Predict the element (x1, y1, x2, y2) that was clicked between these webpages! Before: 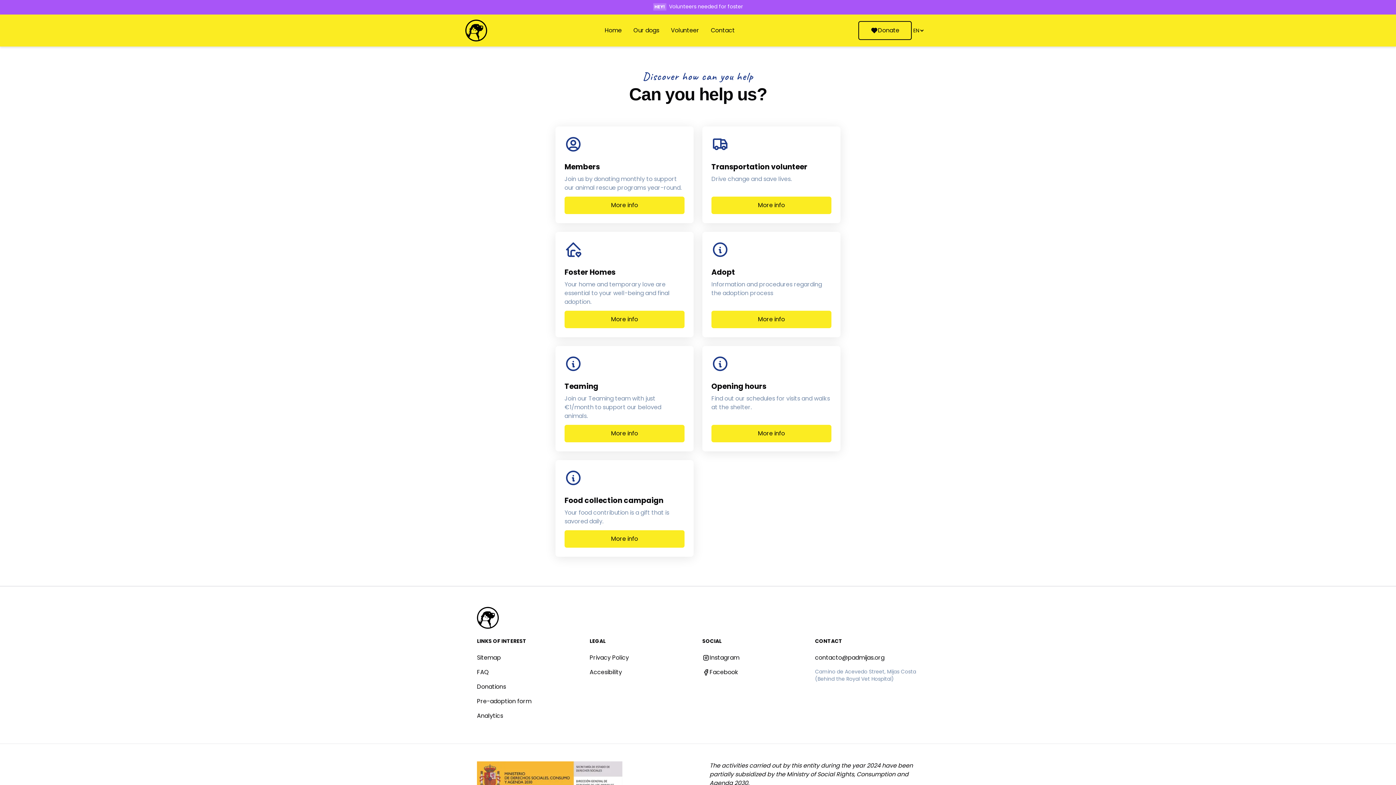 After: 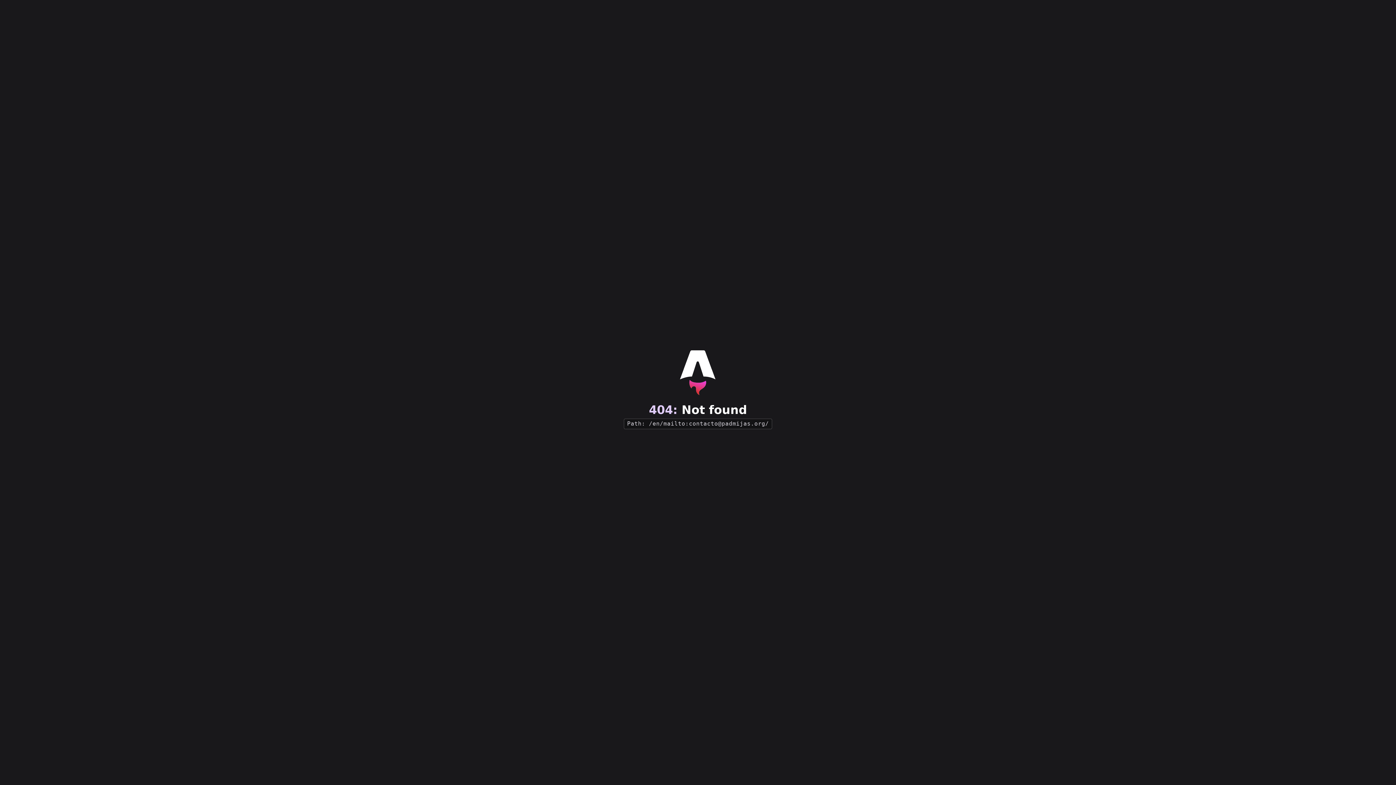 Action: label: contacto@padmijas.org bbox: (815, 653, 884, 662)